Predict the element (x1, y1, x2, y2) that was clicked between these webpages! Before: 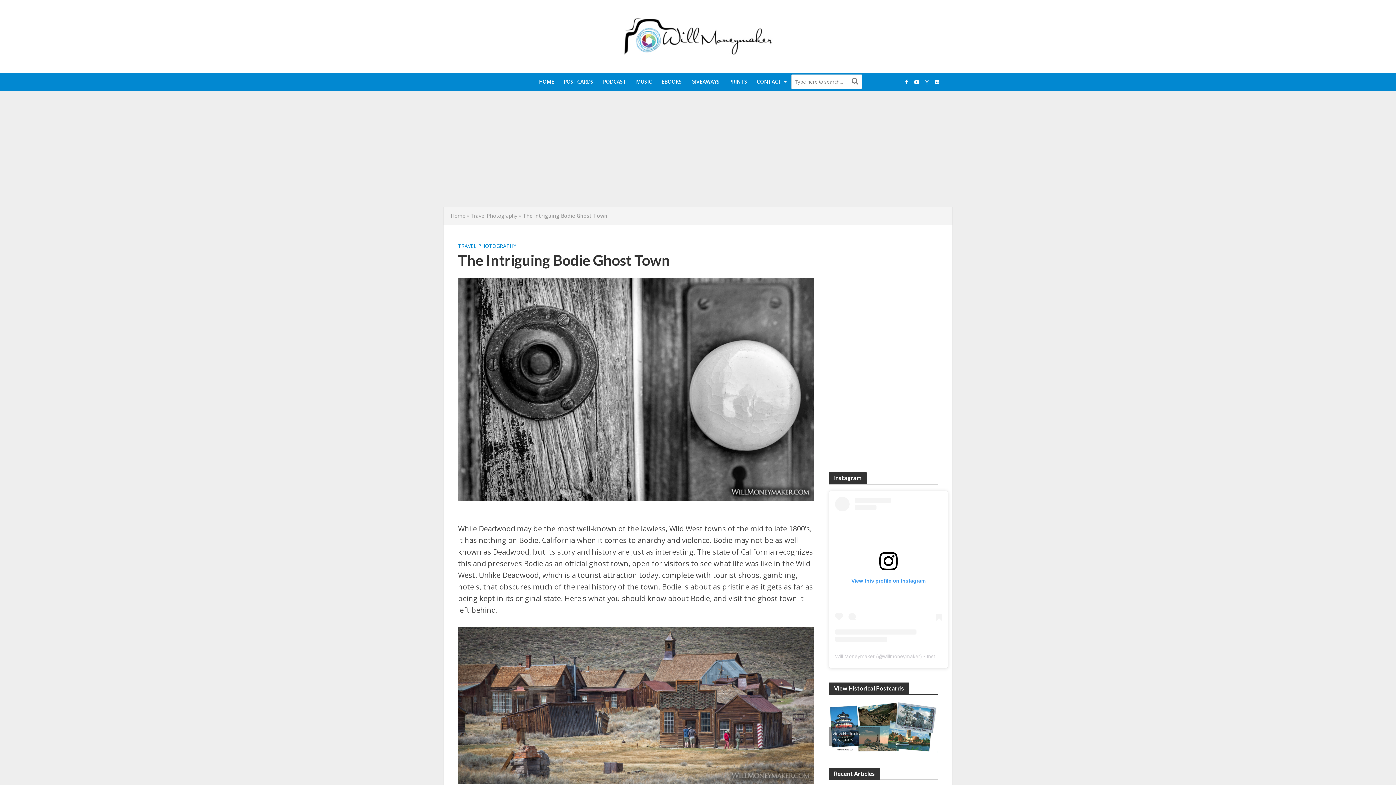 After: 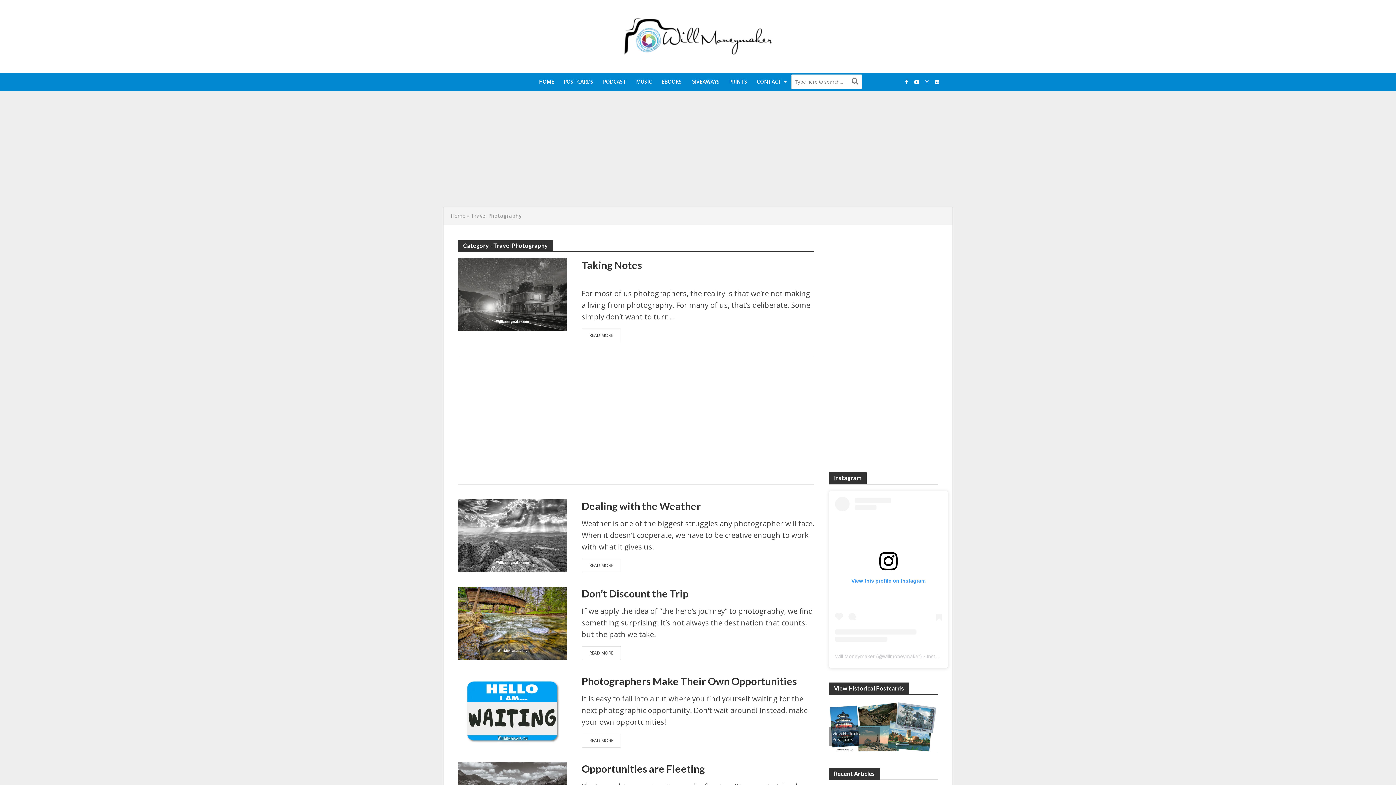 Action: bbox: (458, 242, 516, 251) label: TRAVEL PHOTOGRAPHY